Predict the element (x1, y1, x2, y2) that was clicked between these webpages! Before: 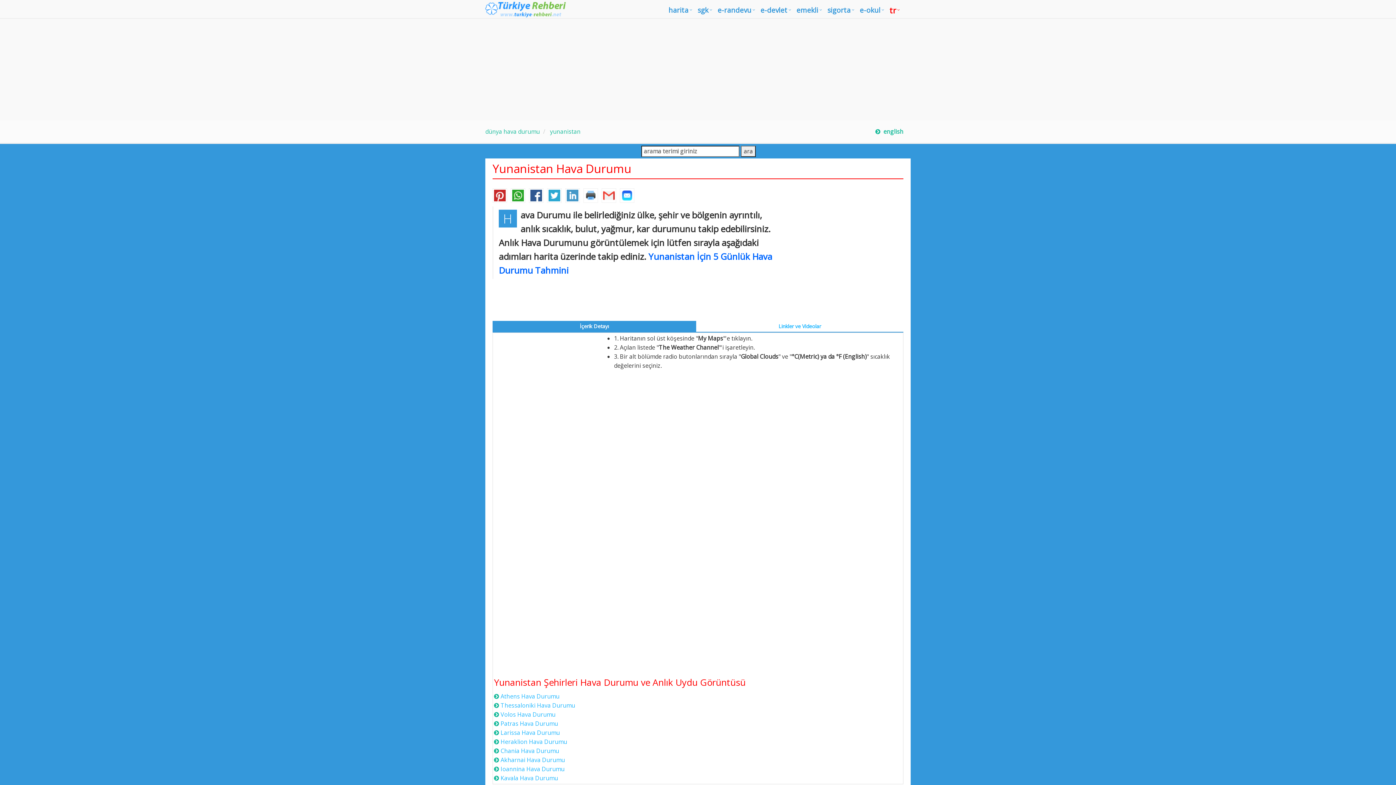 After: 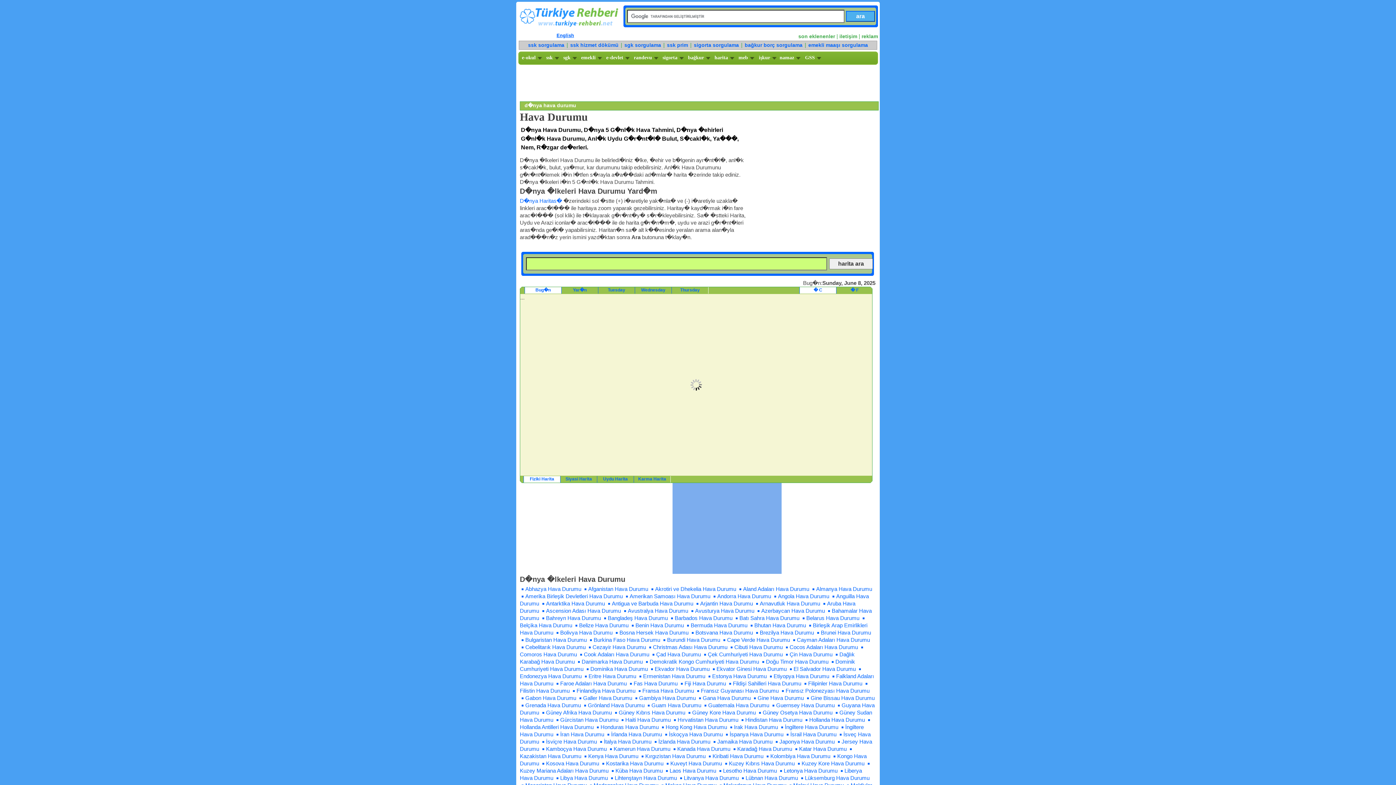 Action: label: dünya hava durumu bbox: (485, 127, 540, 135)